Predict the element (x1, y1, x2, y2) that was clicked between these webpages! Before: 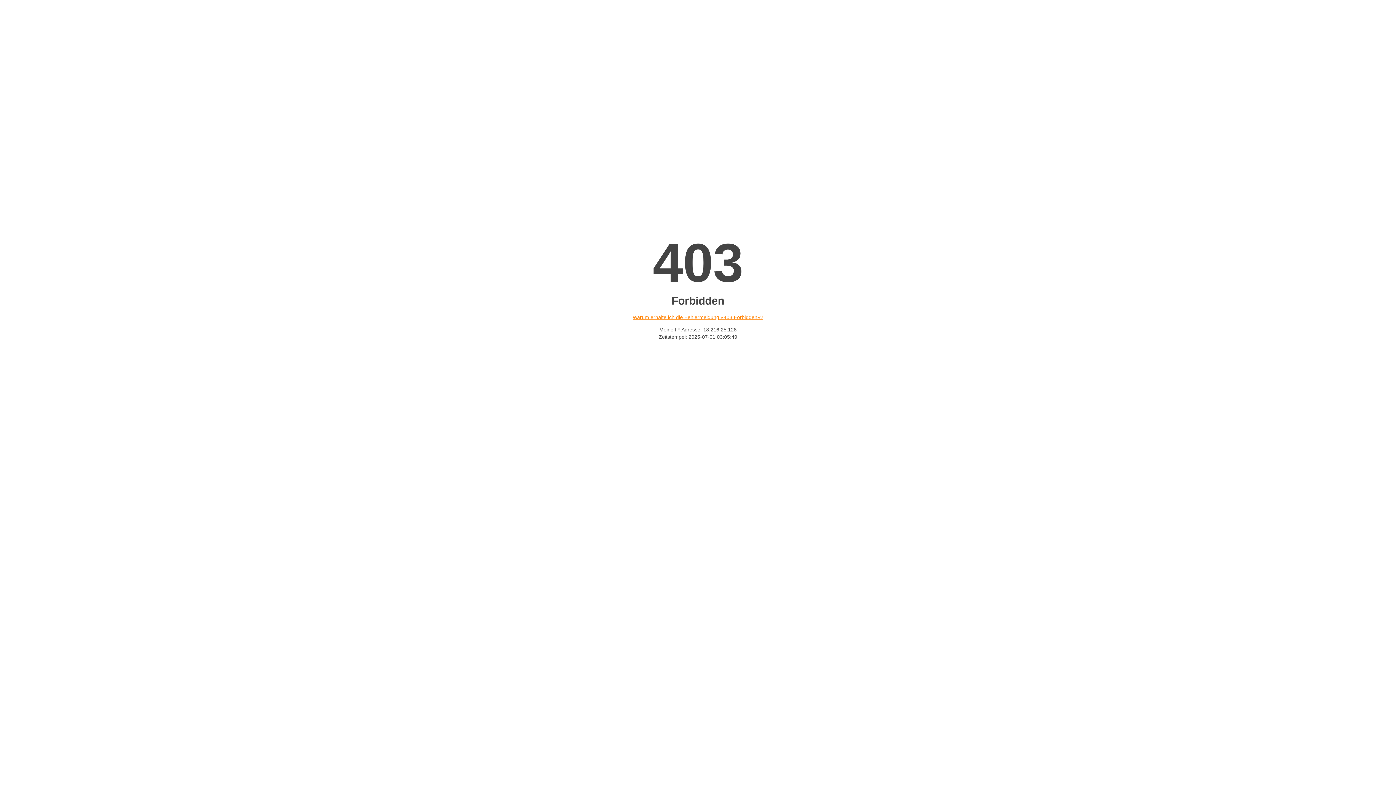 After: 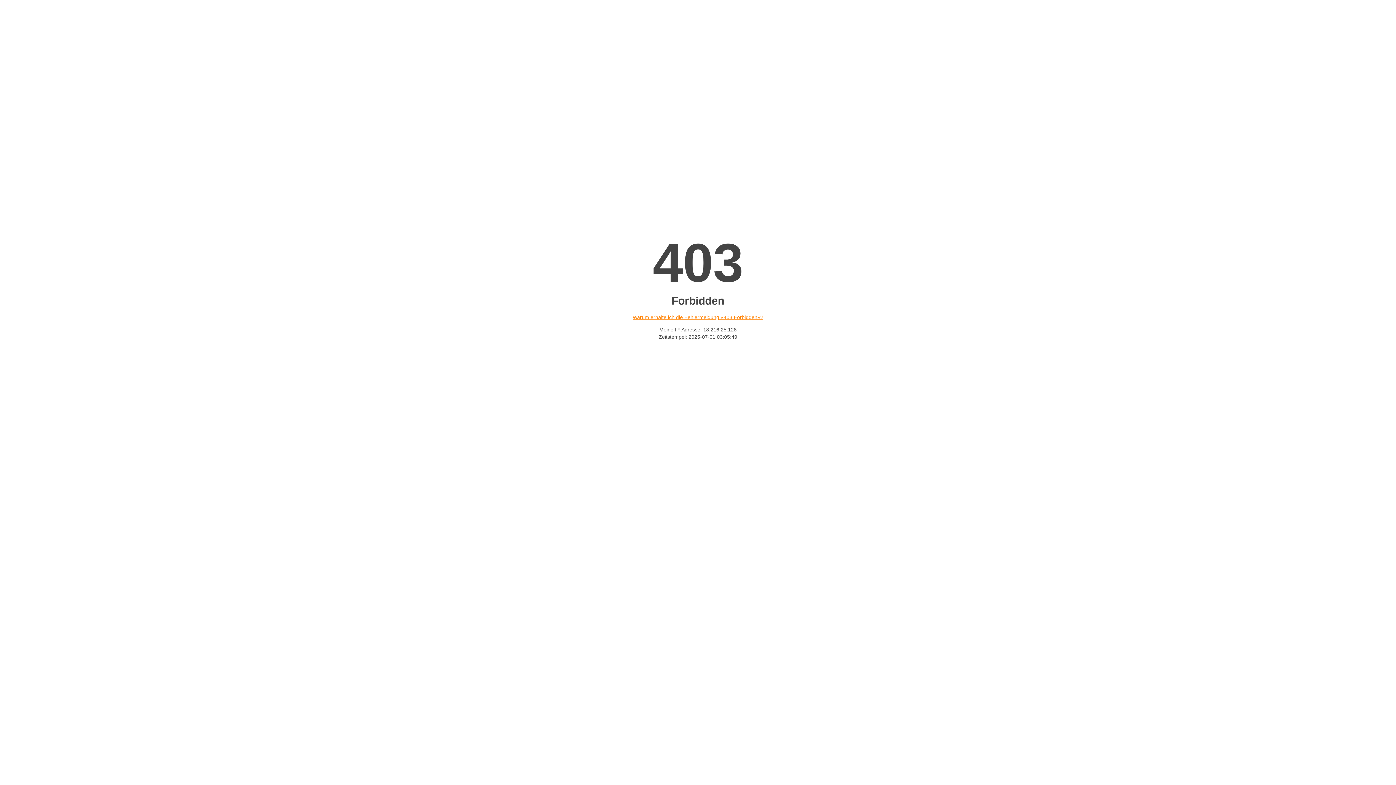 Action: bbox: (632, 314, 763, 320) label: Warum erhalte ich die Fehlermeldung «403 Forbidden»?